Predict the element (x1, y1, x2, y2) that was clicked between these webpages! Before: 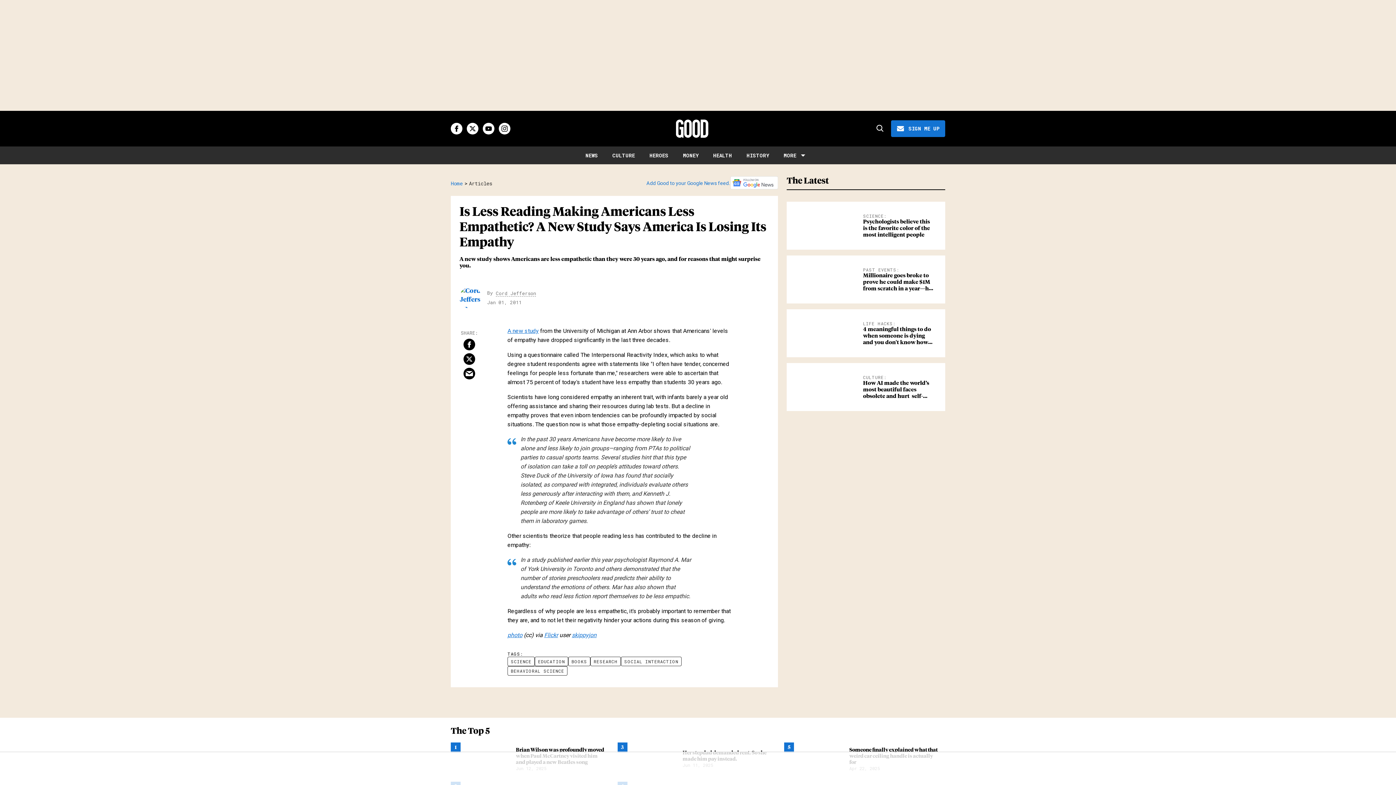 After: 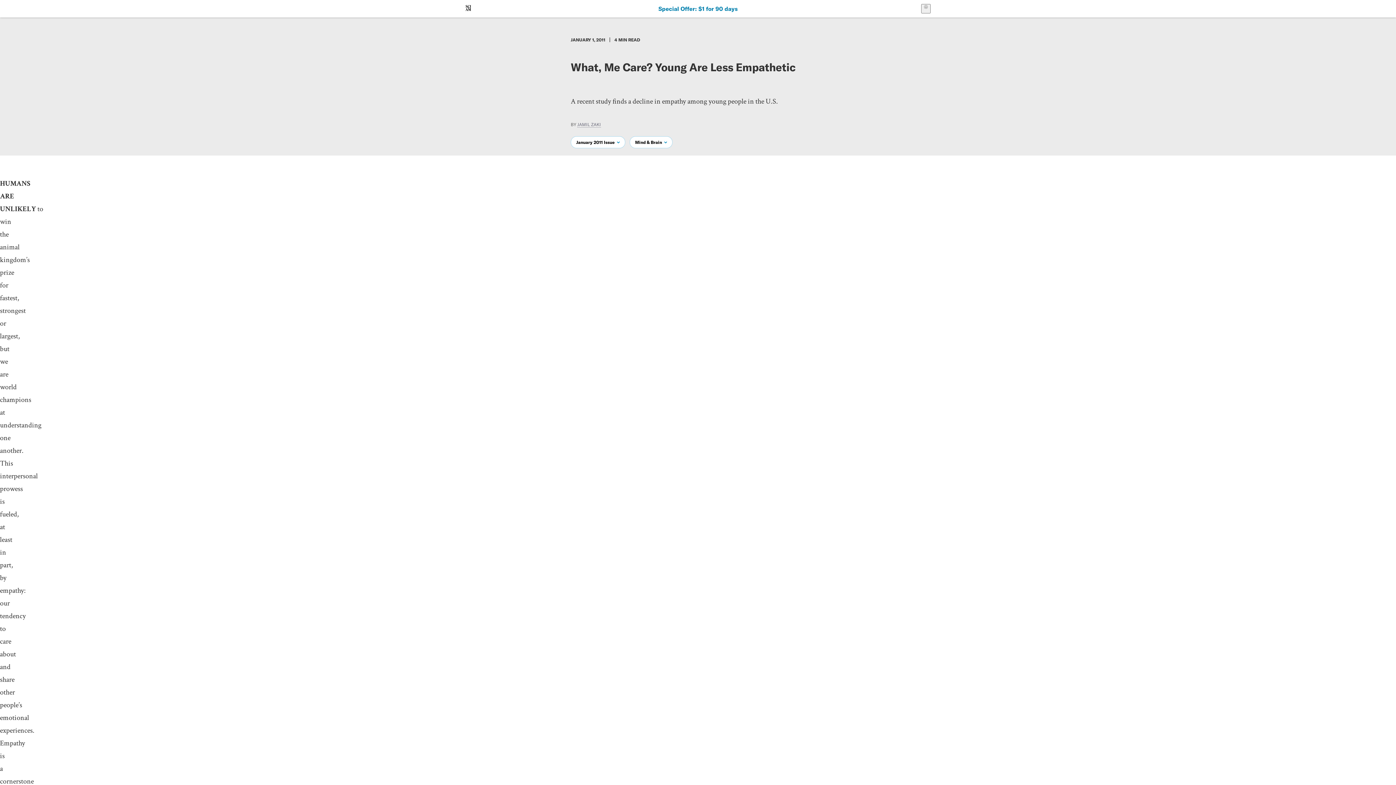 Action: bbox: (507, 327, 538, 334) label: A new study